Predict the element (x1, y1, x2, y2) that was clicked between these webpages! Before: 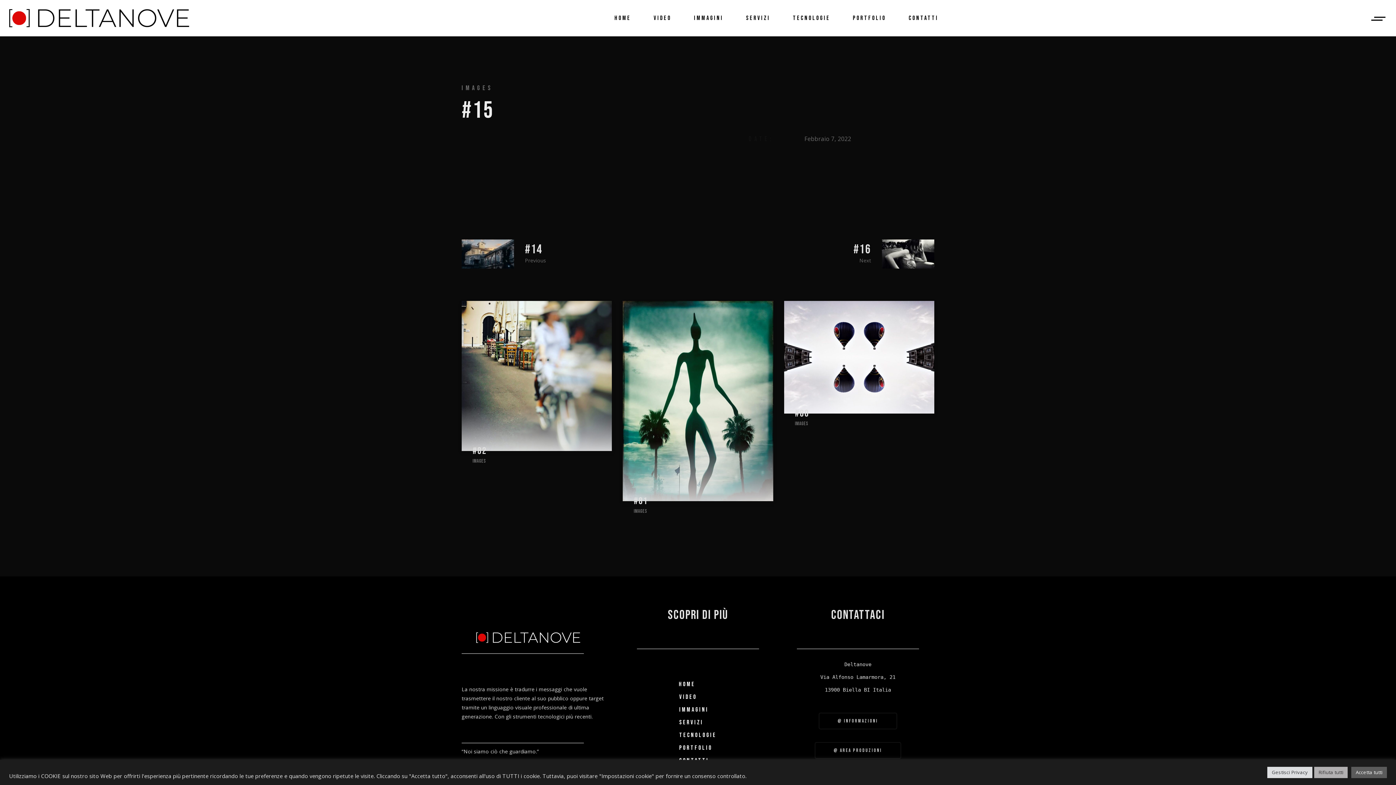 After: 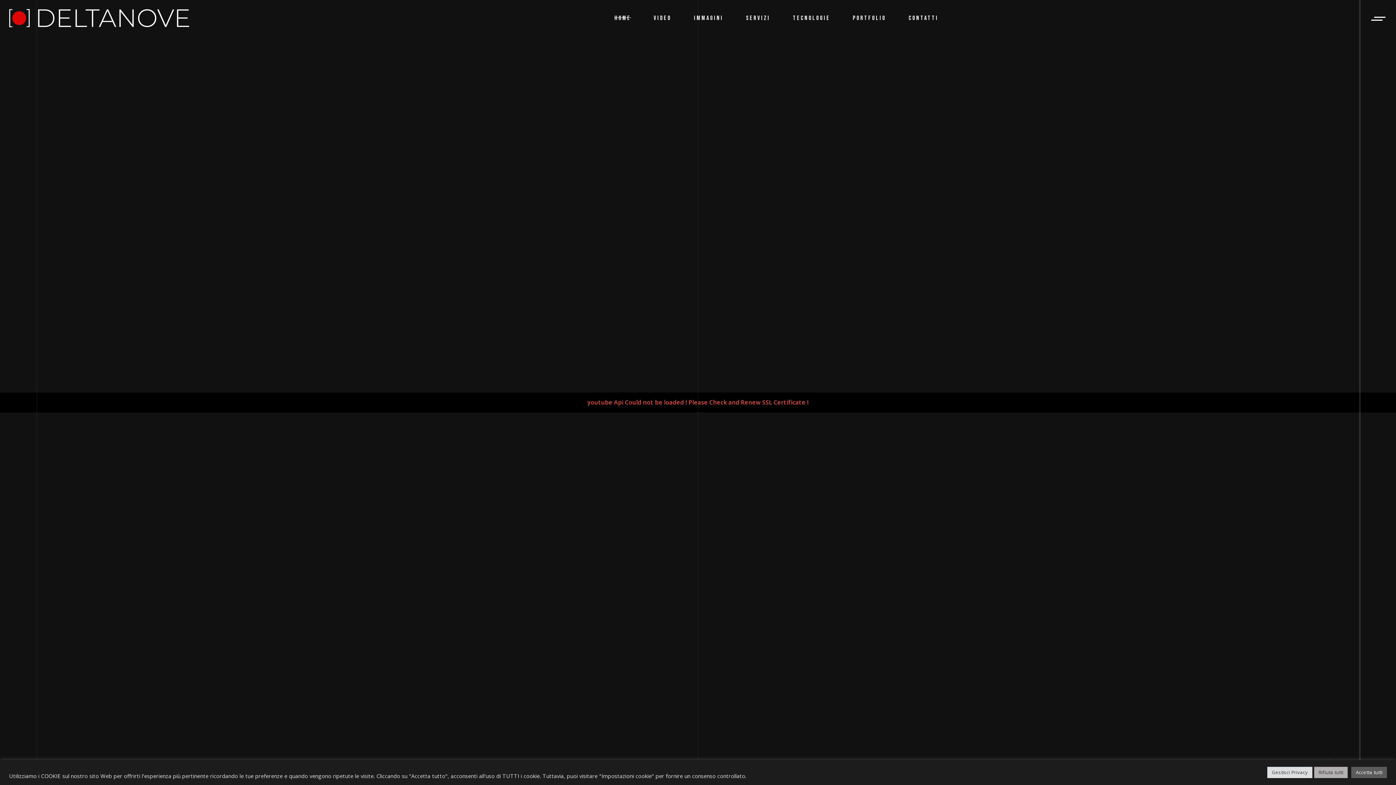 Action: label: HOME bbox: (679, 678, 716, 691)